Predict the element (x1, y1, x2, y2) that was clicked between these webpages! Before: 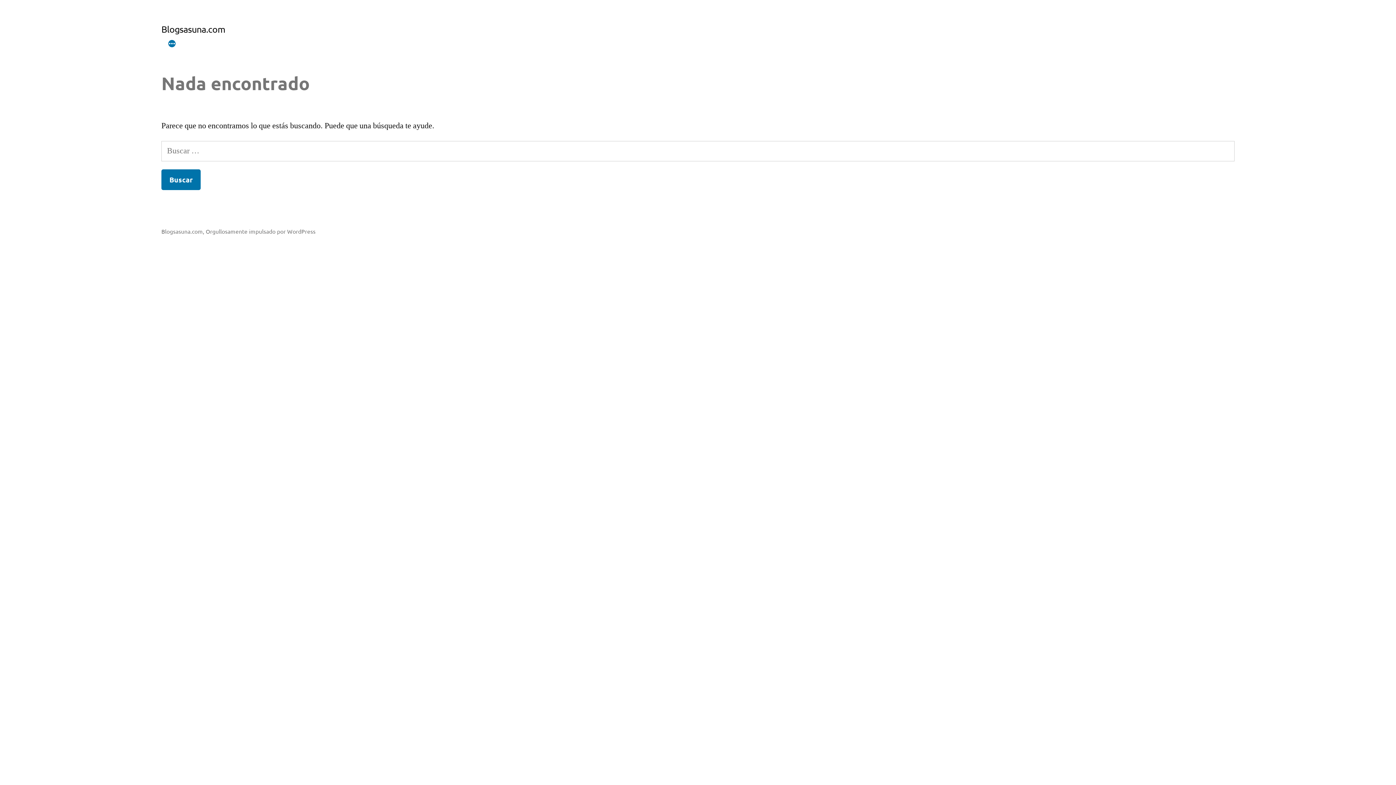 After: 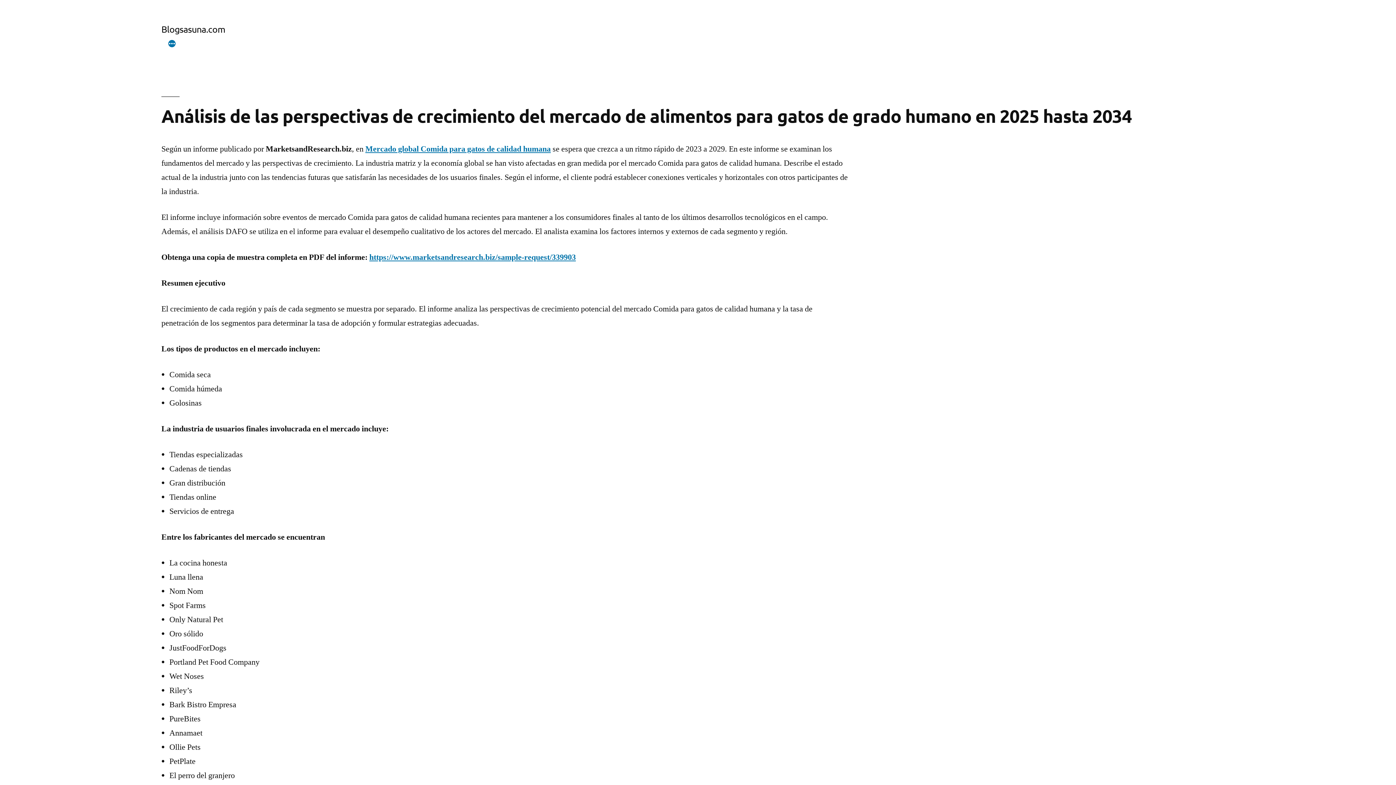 Action: label: Blogsasuna.com bbox: (161, 227, 202, 234)